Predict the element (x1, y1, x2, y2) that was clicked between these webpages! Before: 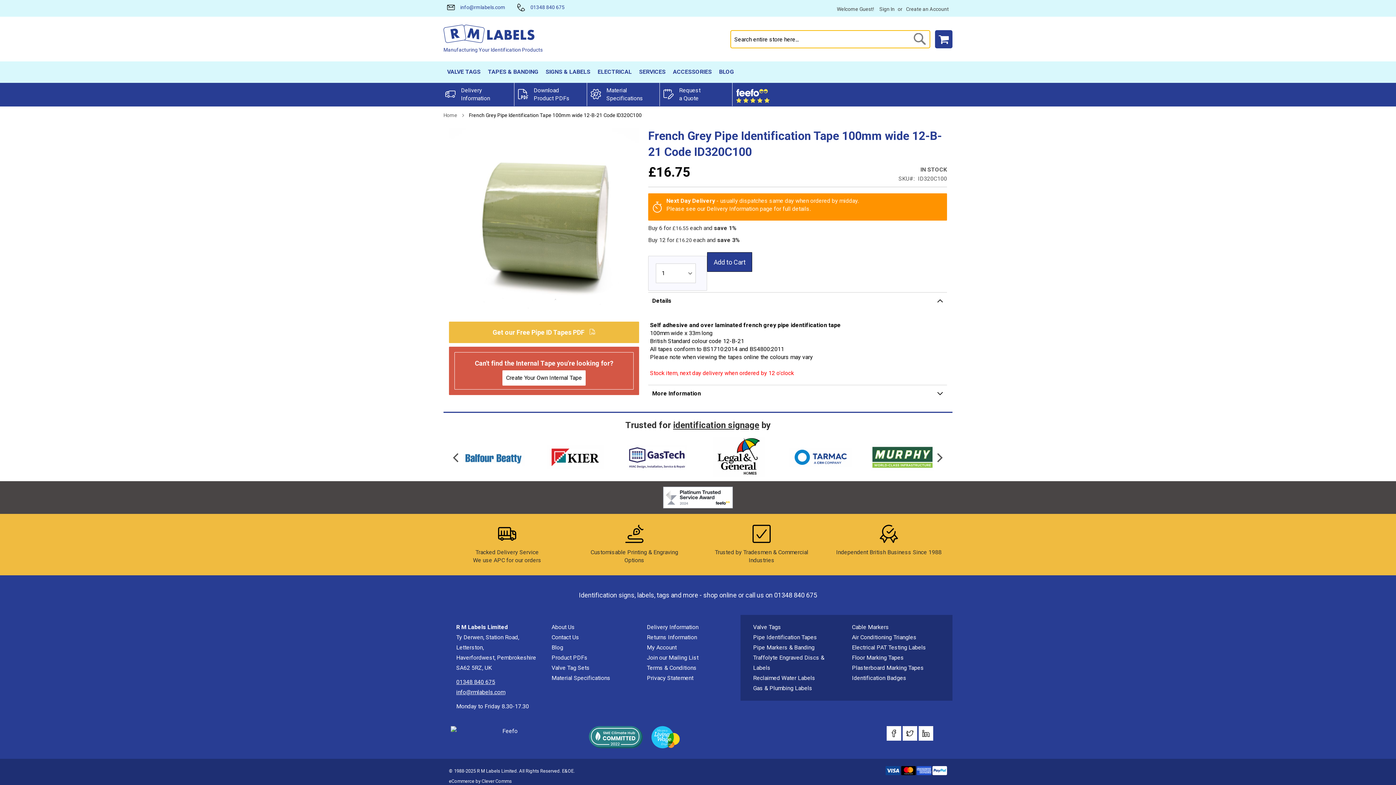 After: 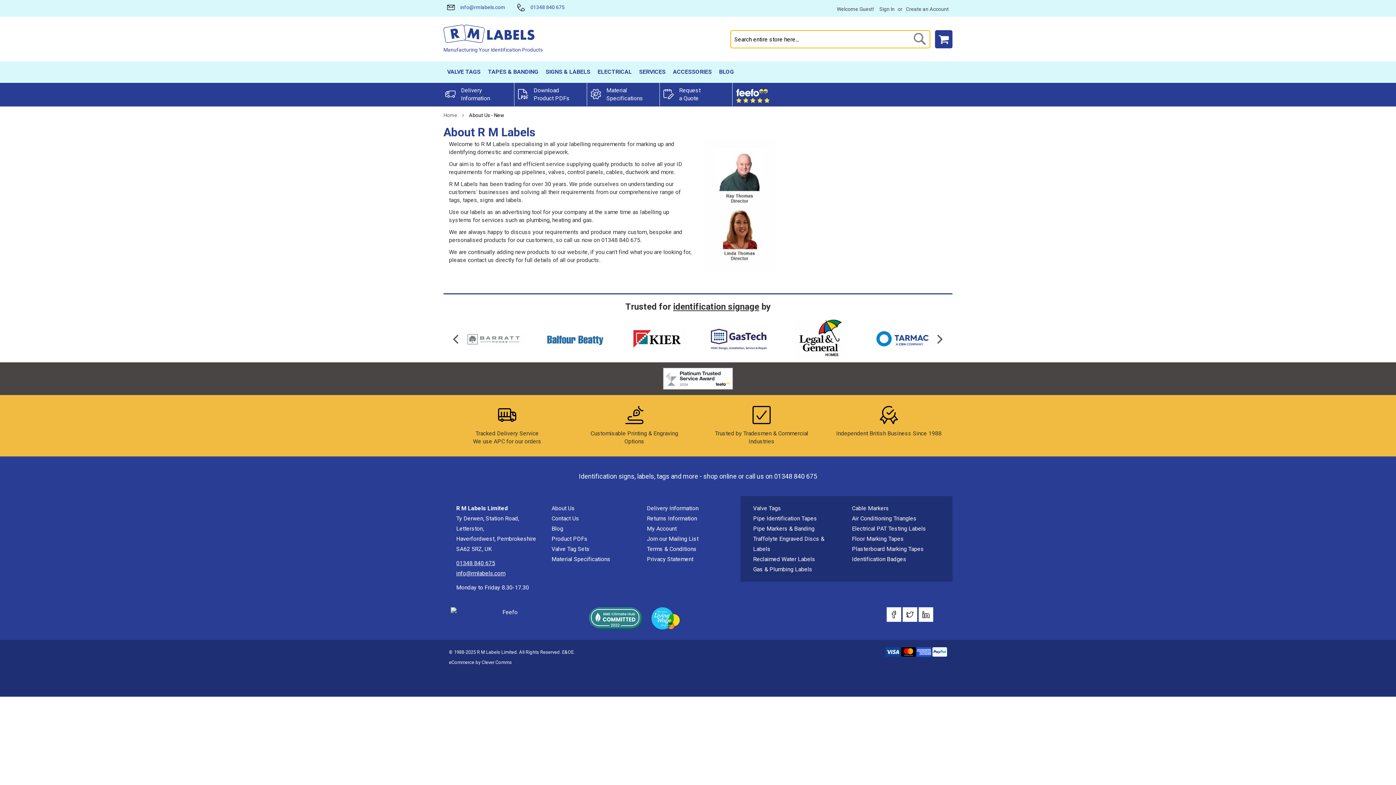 Action: label: About Us bbox: (551, 618, 574, 625)